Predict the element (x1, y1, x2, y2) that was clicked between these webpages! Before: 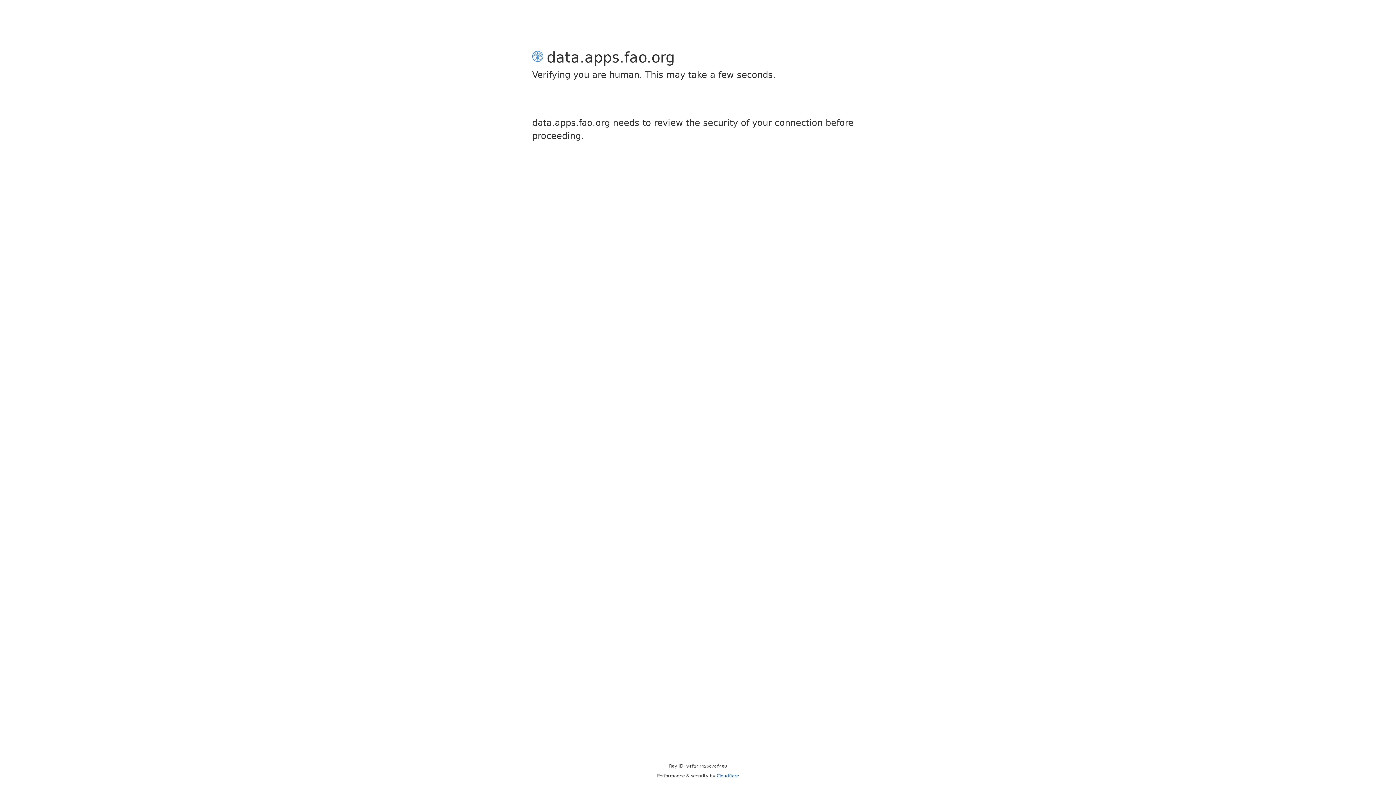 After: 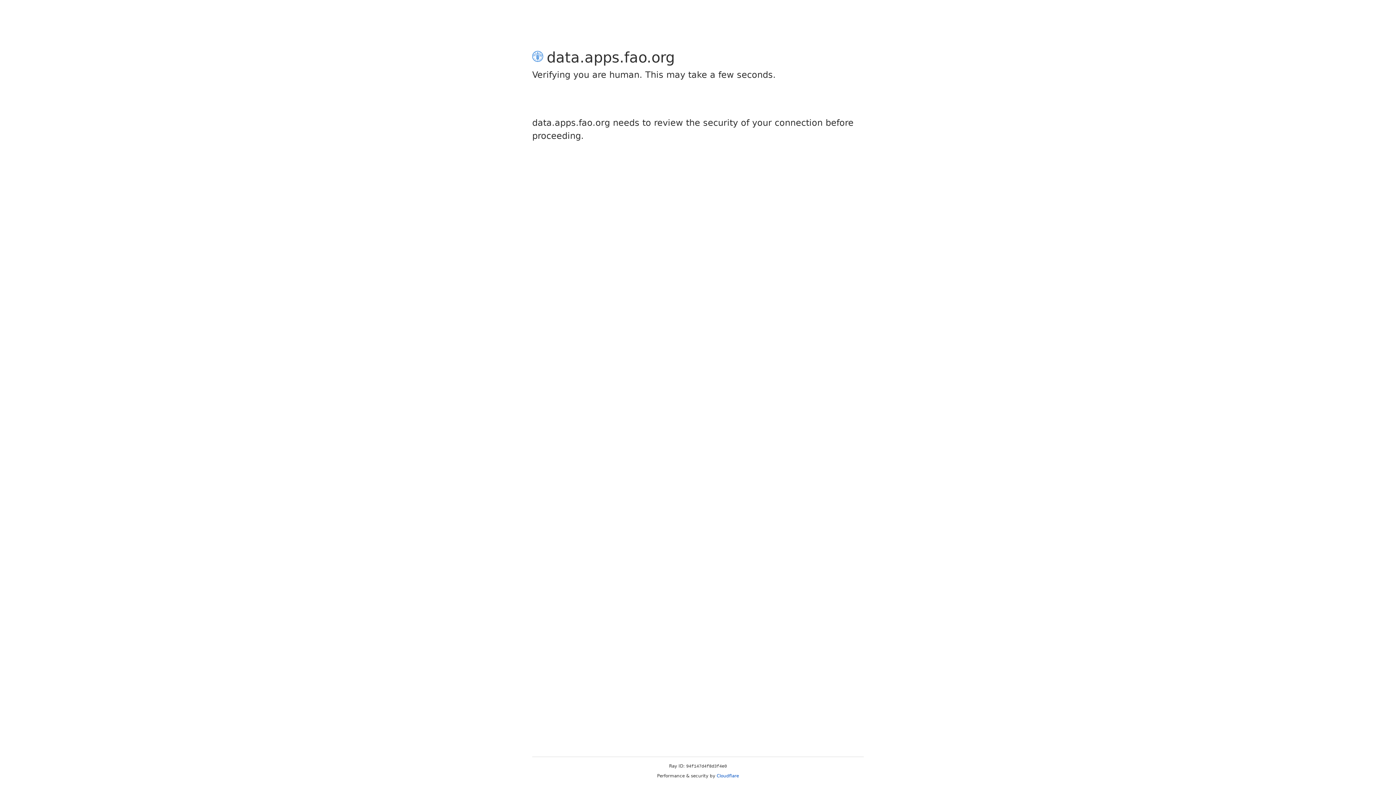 Action: label: Cloudflare bbox: (716, 773, 739, 778)